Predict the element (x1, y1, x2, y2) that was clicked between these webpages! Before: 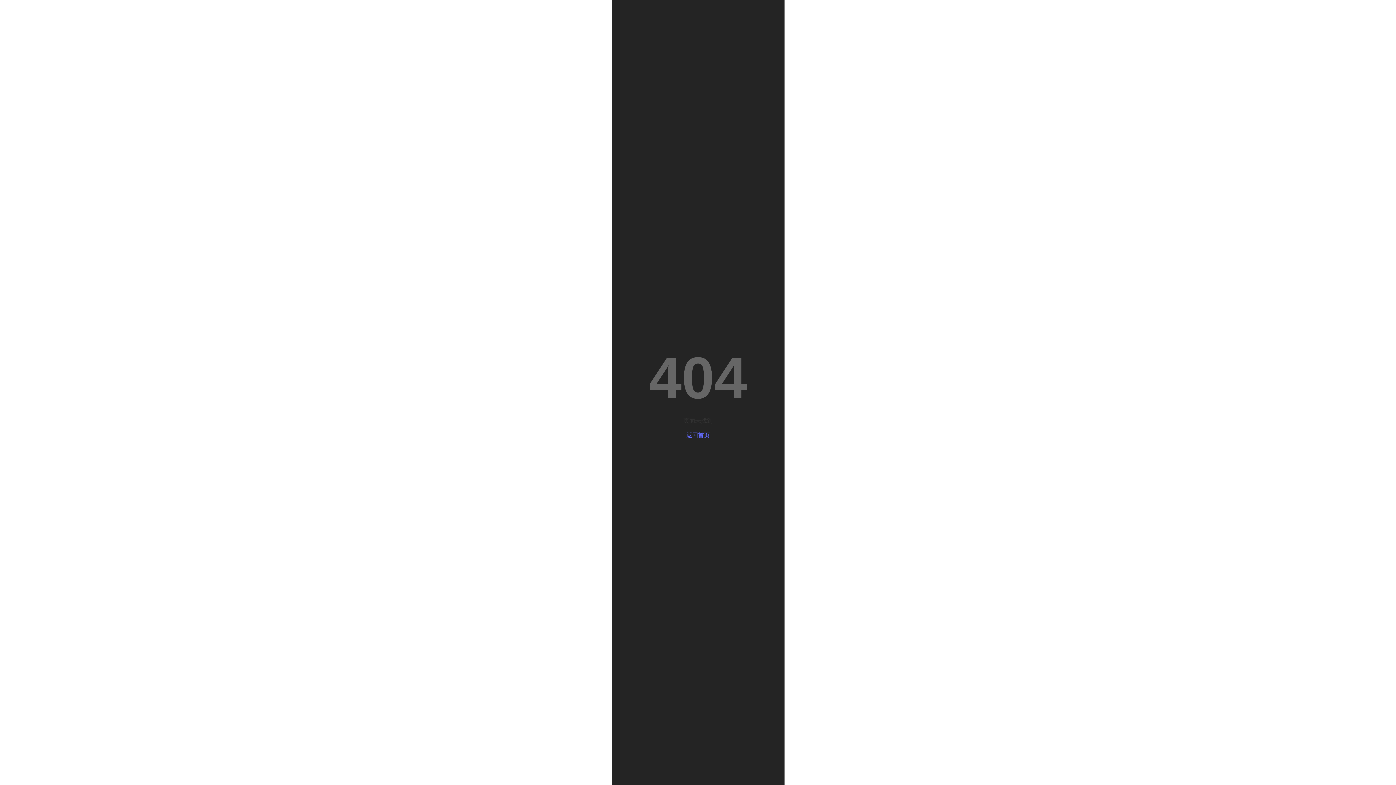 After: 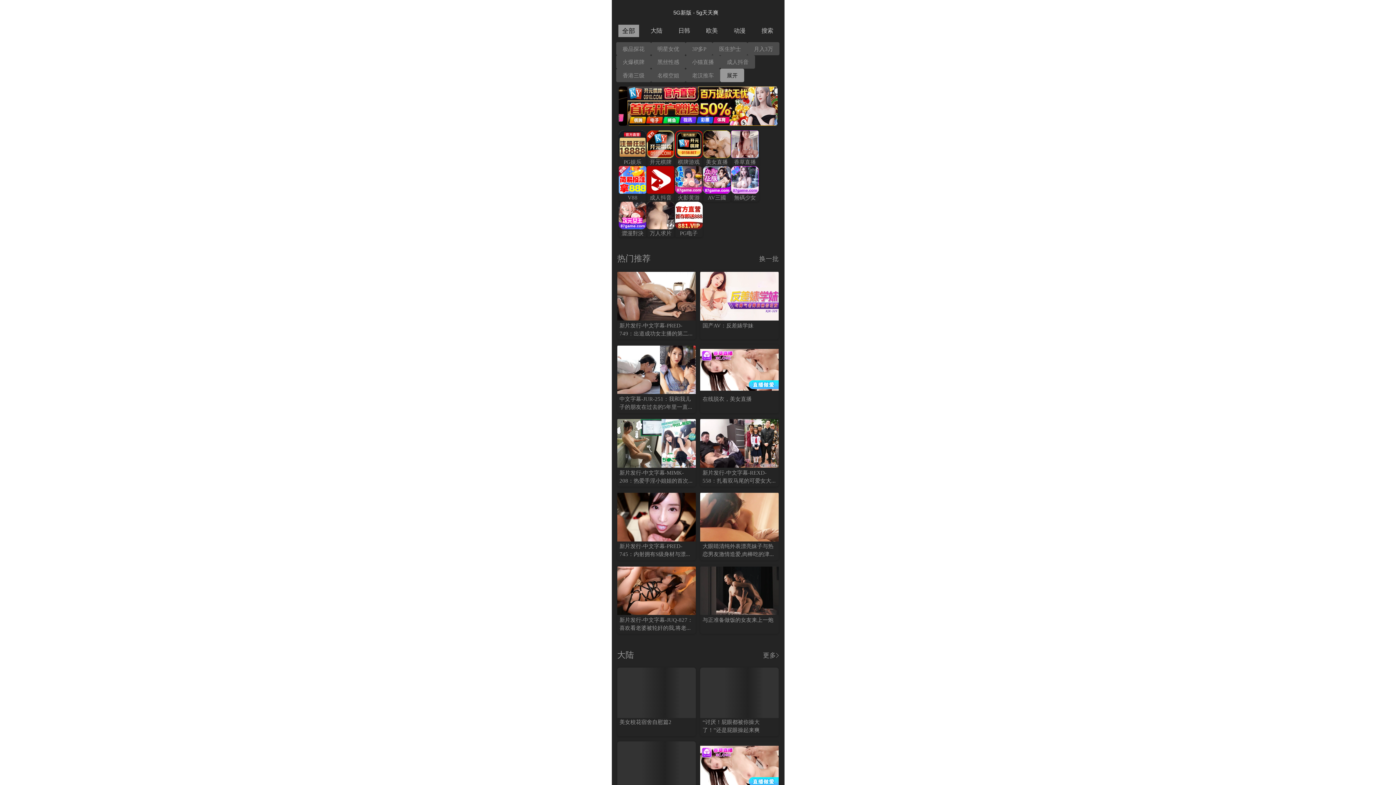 Action: label: 返回首页 bbox: (626, 431, 769, 439)